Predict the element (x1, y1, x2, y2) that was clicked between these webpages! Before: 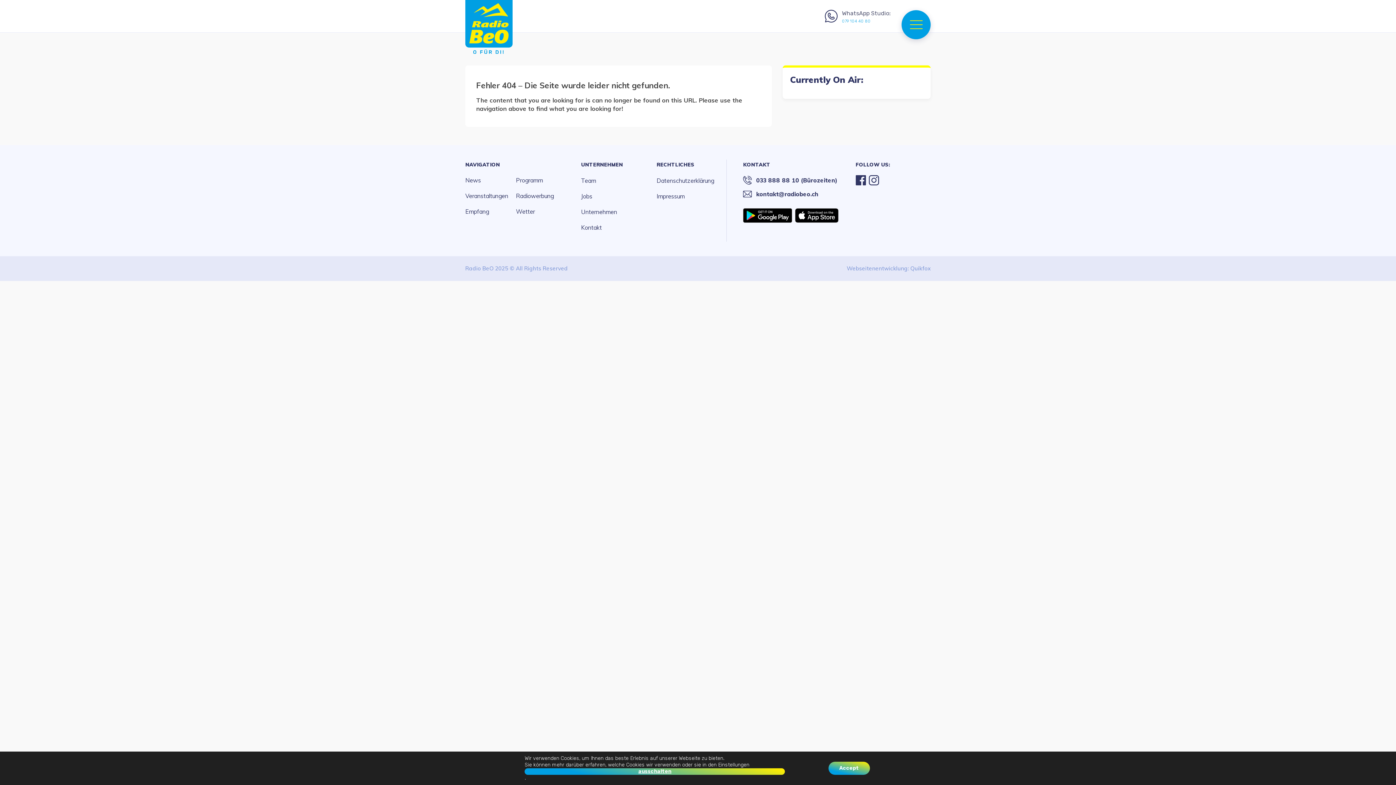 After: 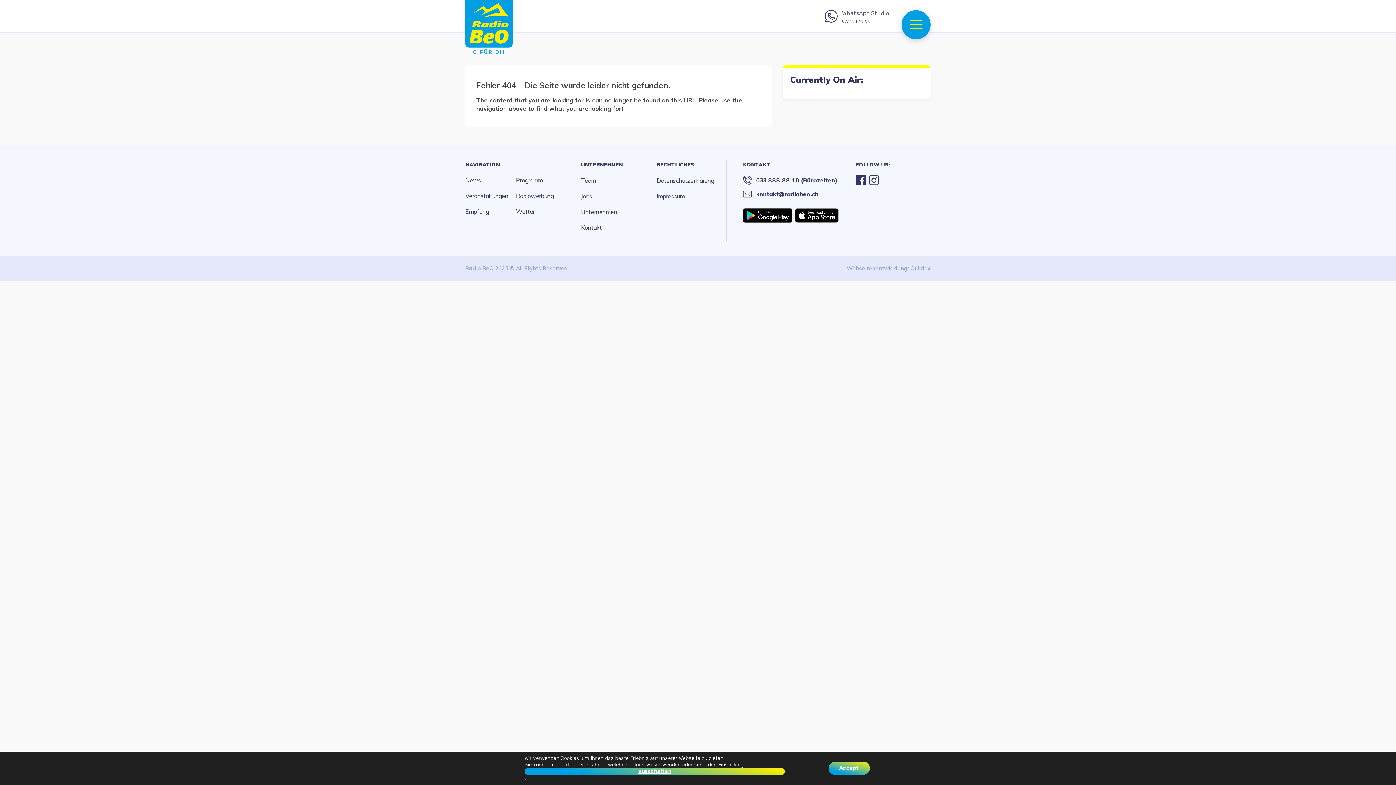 Action: label: WhatsApp Studio:

079 104 40 80 bbox: (825, 8, 901, 24)